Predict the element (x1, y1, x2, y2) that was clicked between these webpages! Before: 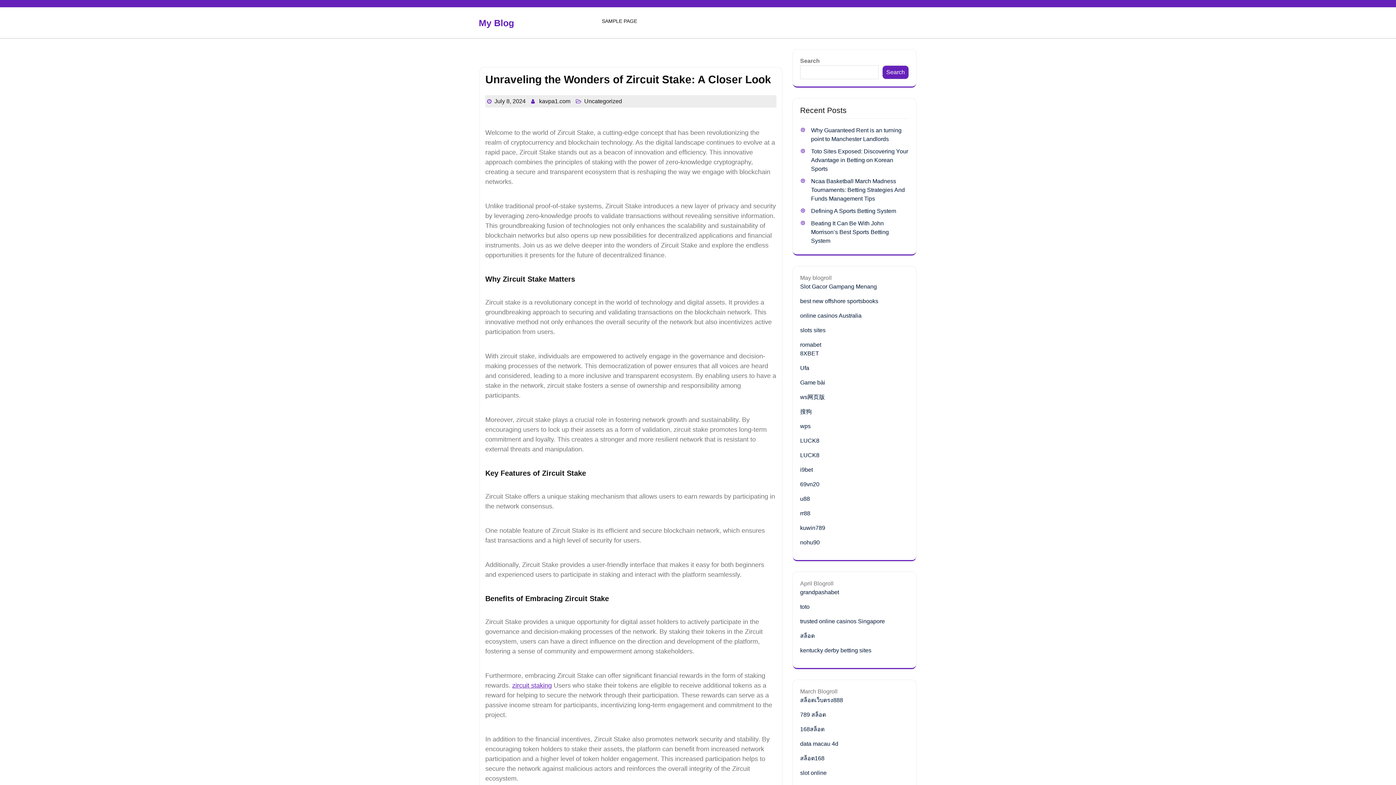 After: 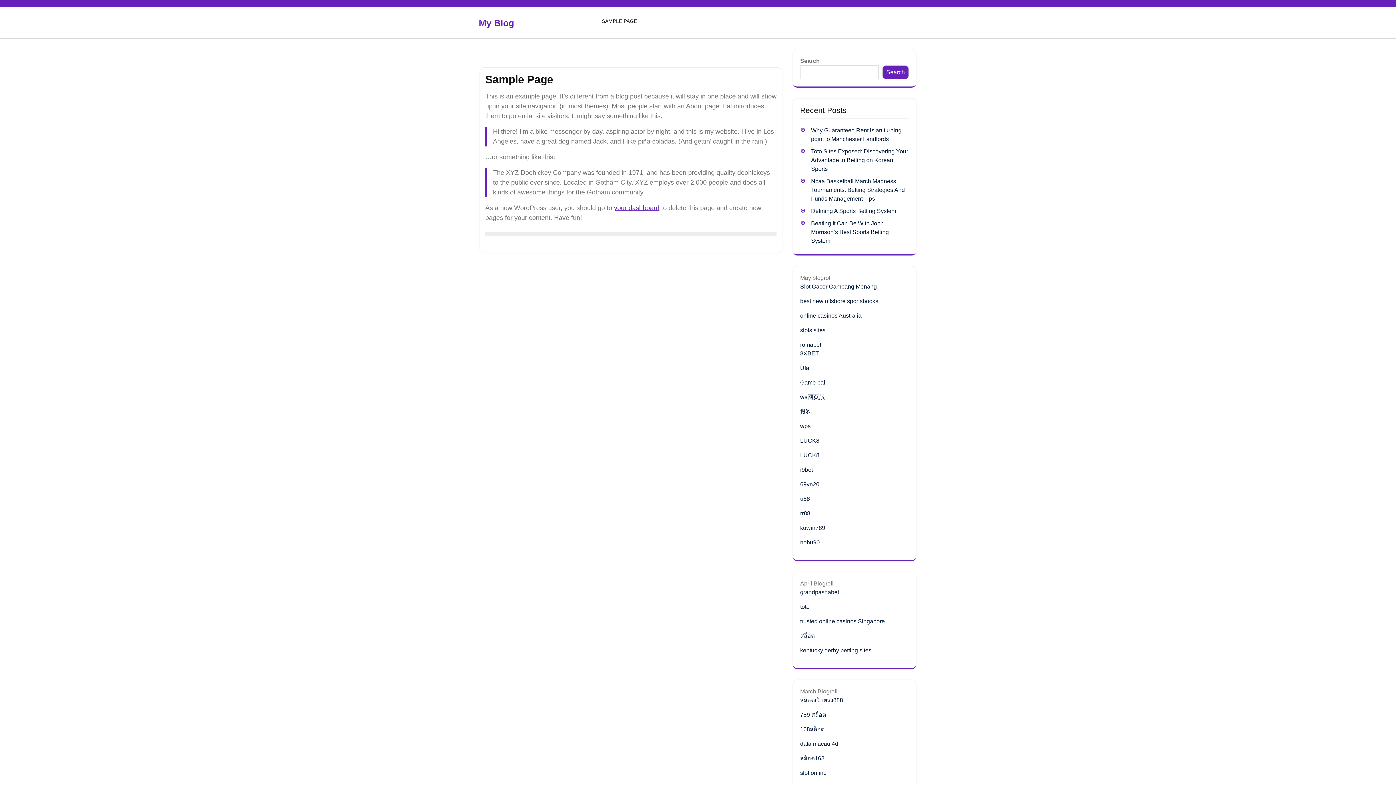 Action: label: SAMPLE PAGE bbox: (596, 14, 642, 28)